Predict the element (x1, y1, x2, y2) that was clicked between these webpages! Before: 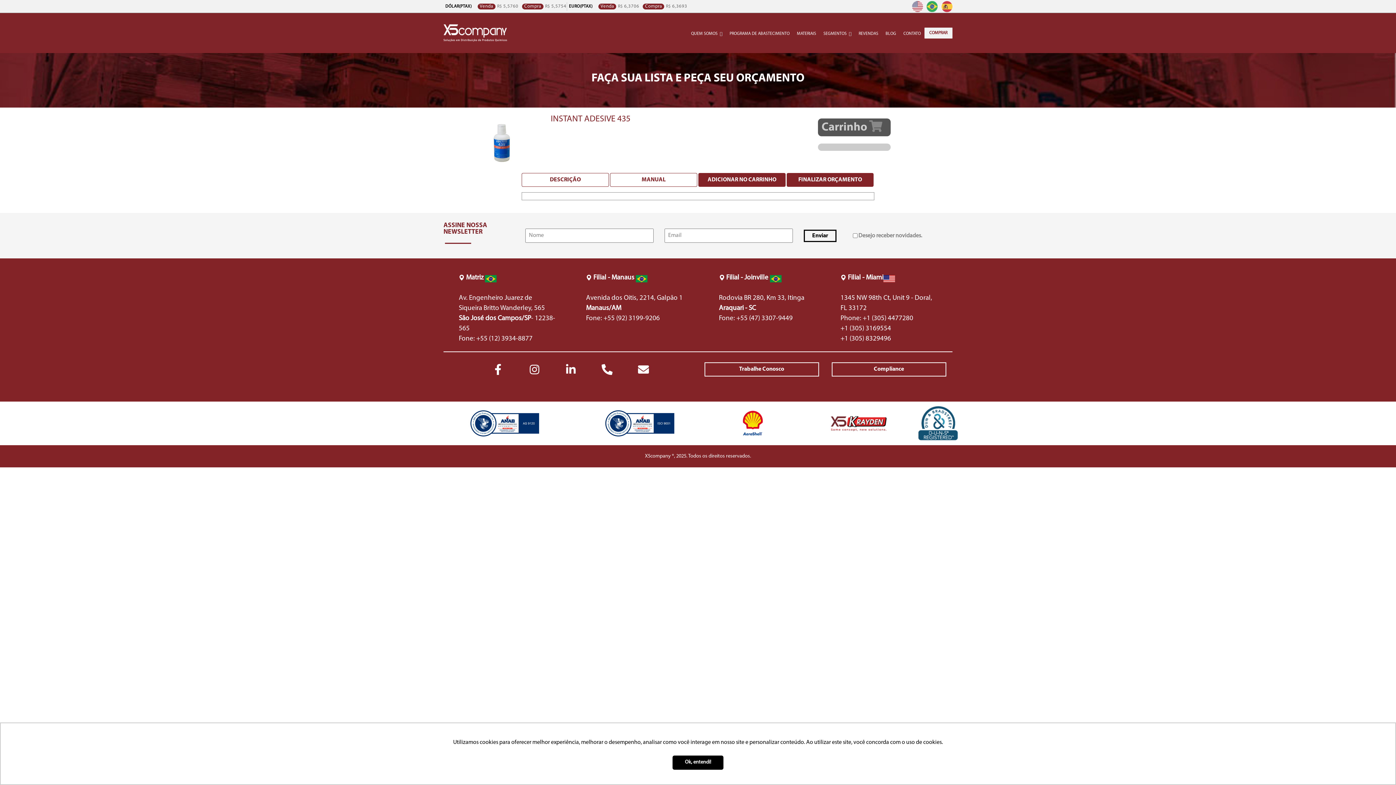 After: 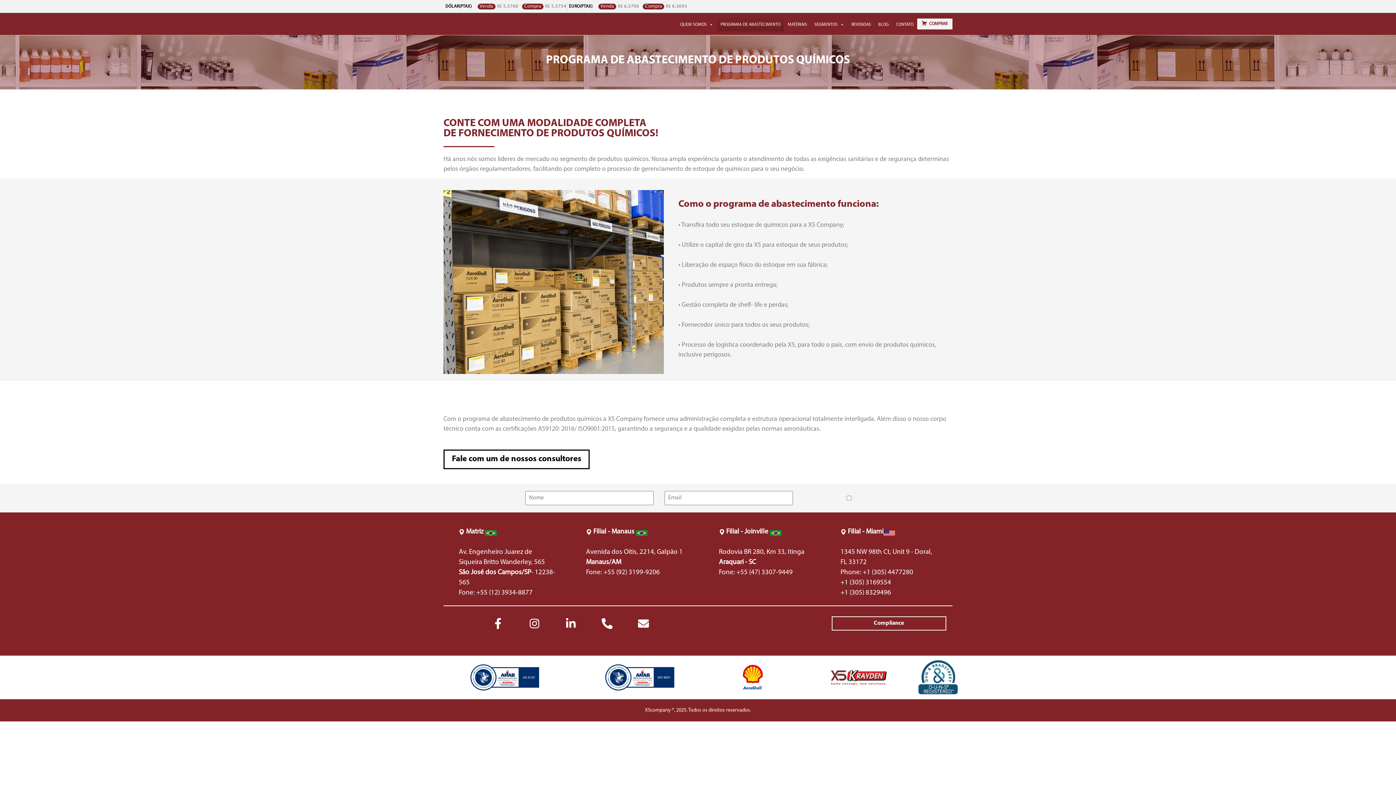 Action: label: PROGRAMA DE ABASTECIMENTO bbox: (726, 25, 793, 40)